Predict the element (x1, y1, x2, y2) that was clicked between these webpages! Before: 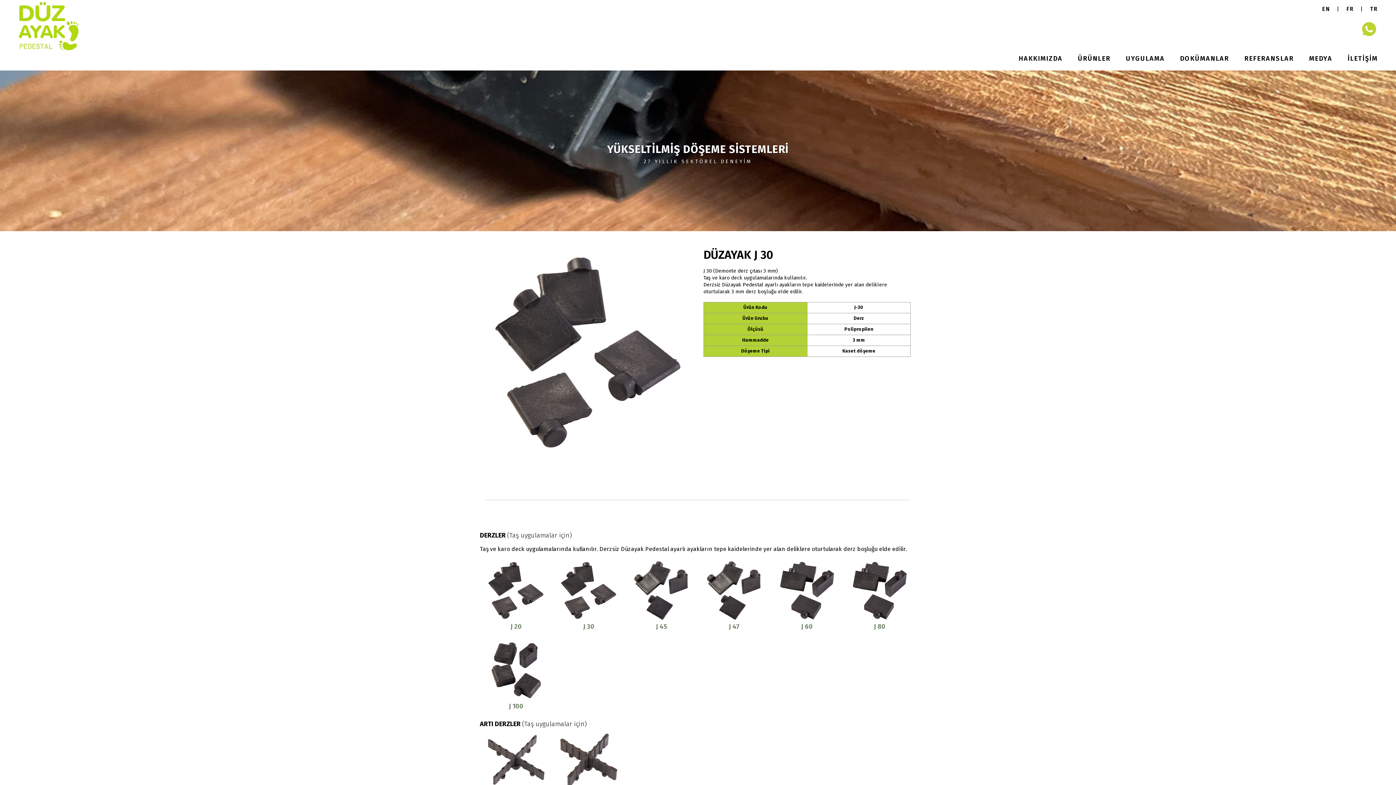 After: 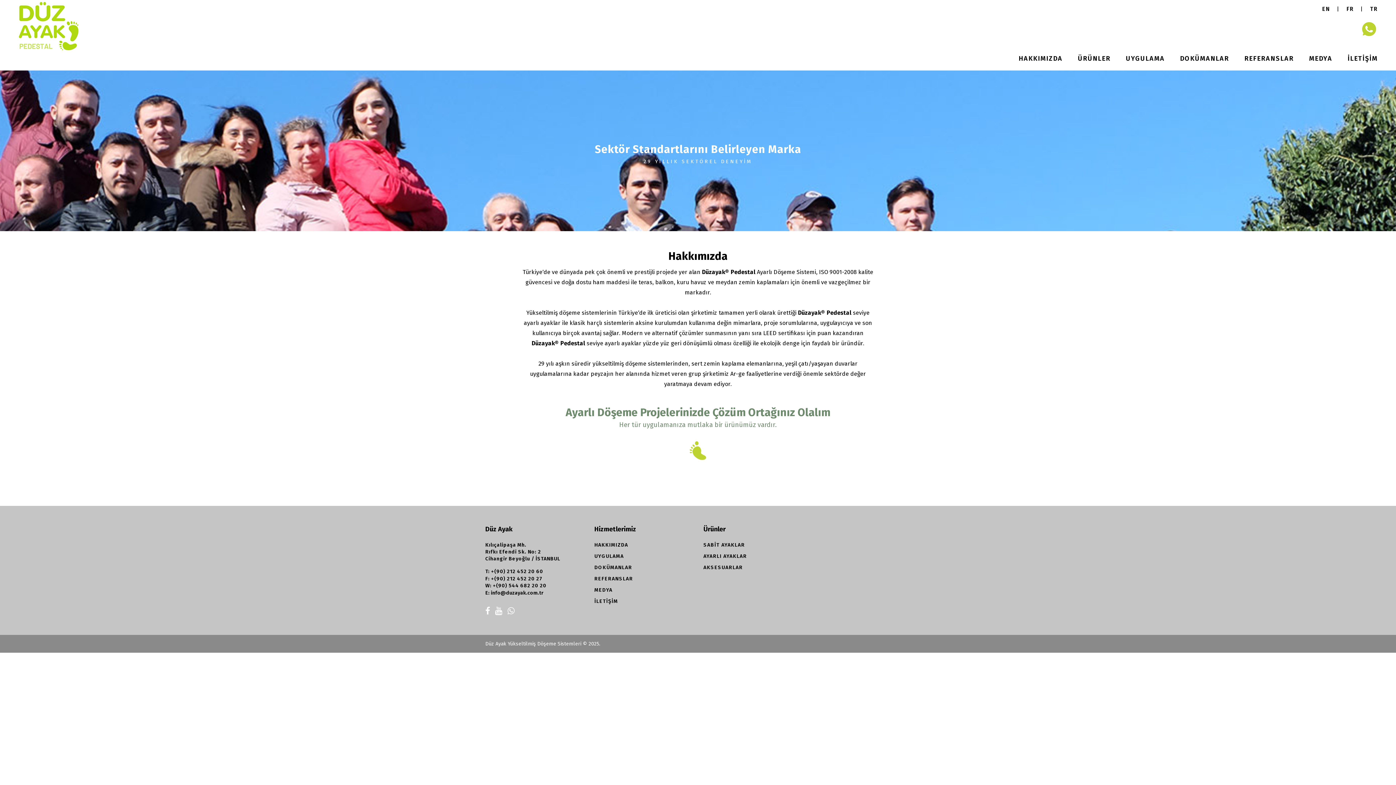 Action: label: HAKKIMIZDA bbox: (1018, 54, 1062, 63)